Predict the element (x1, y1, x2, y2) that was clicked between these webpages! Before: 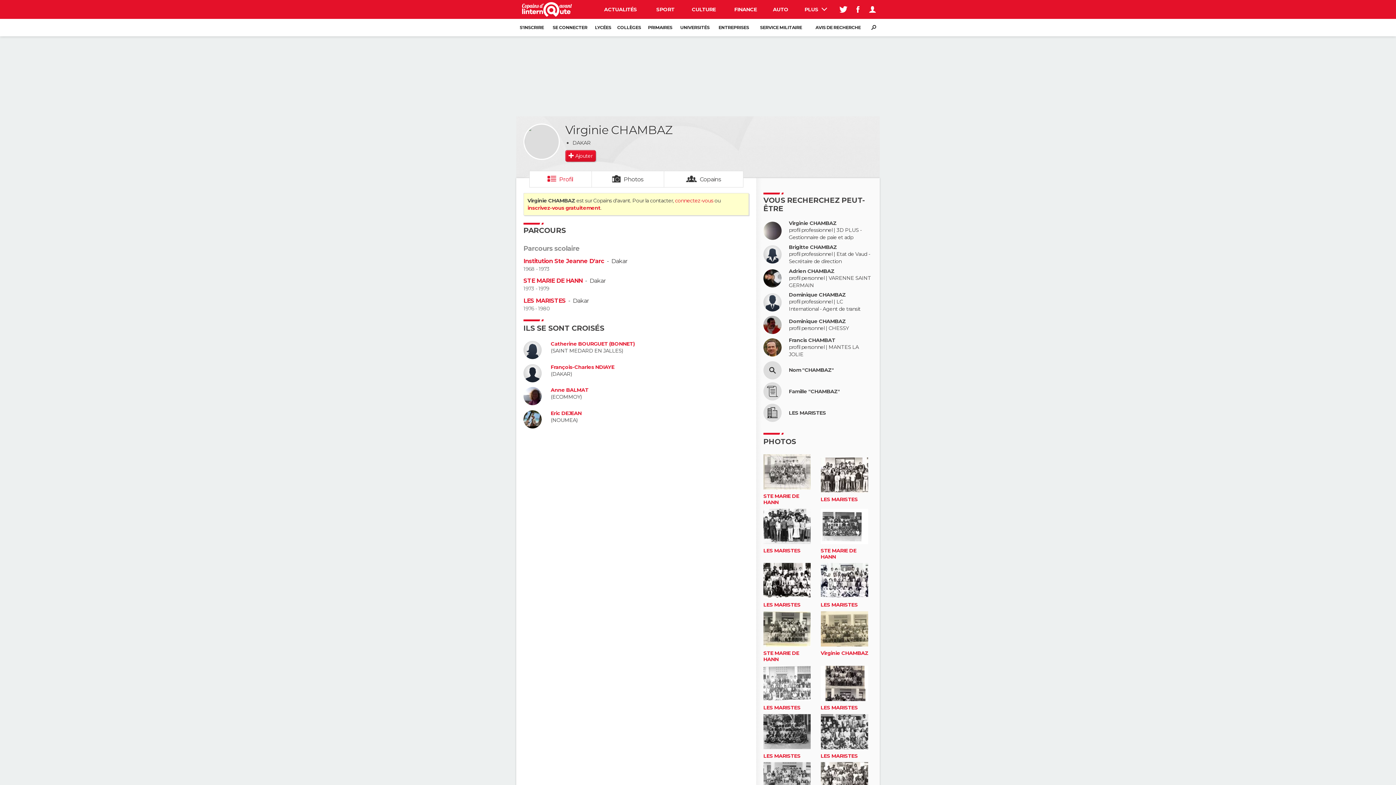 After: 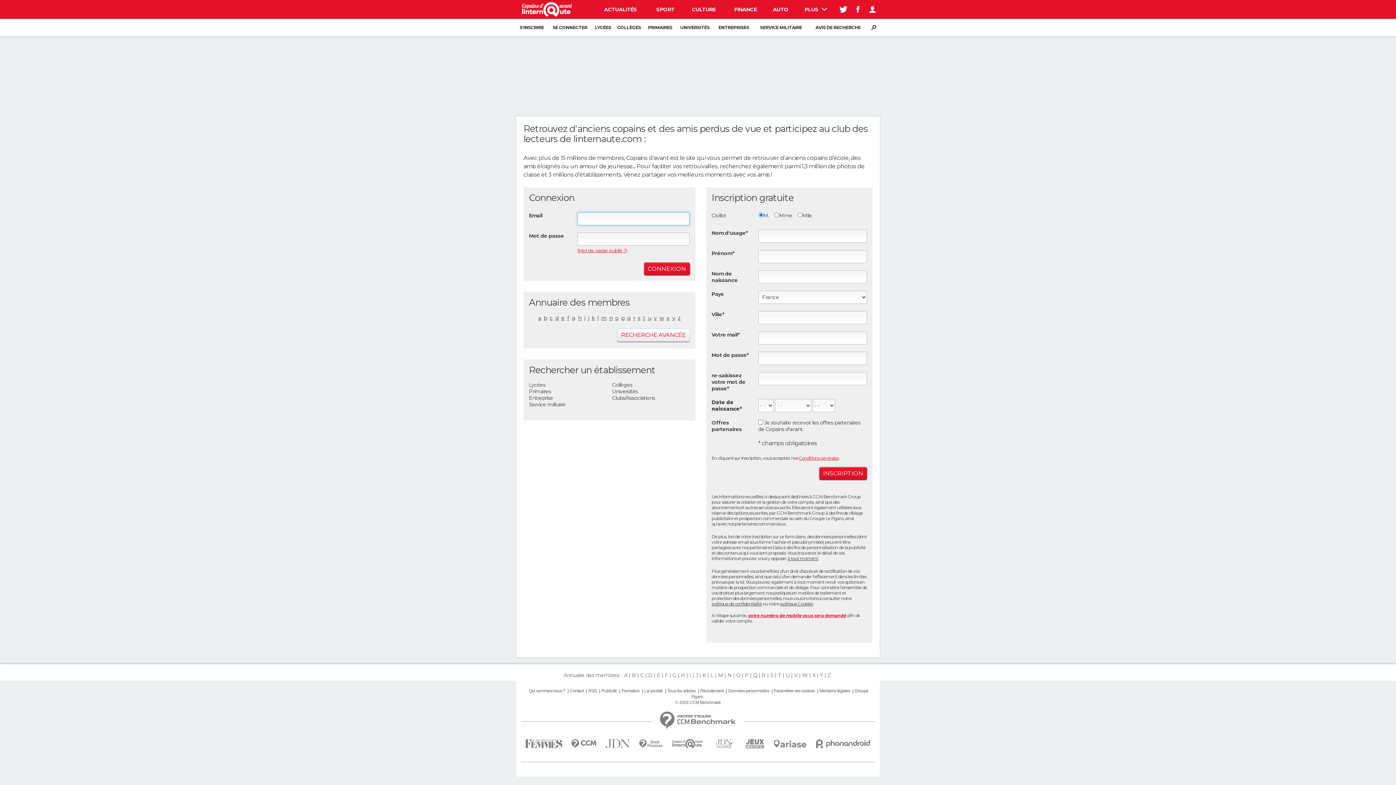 Action: label: S'INSCRIRE bbox: (516, 18, 547, 36)